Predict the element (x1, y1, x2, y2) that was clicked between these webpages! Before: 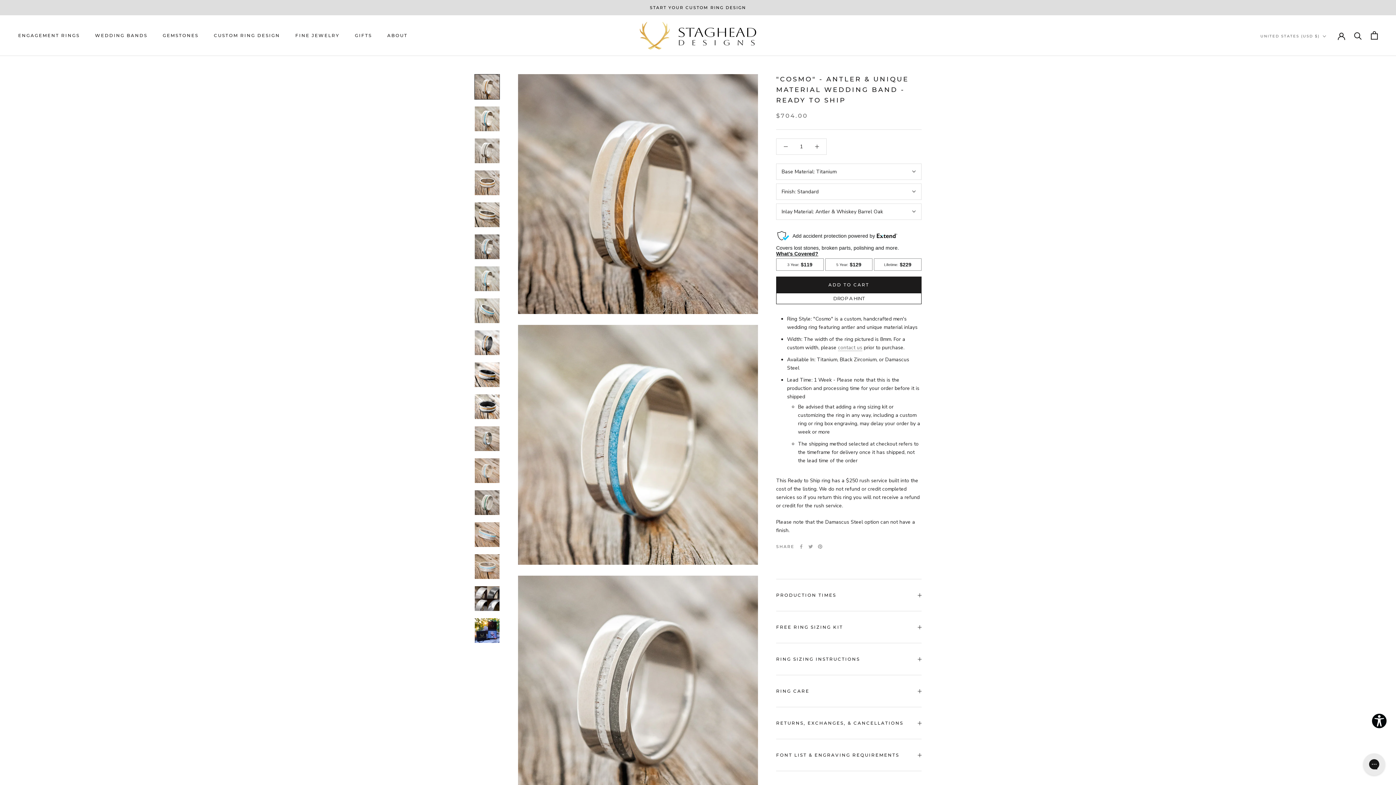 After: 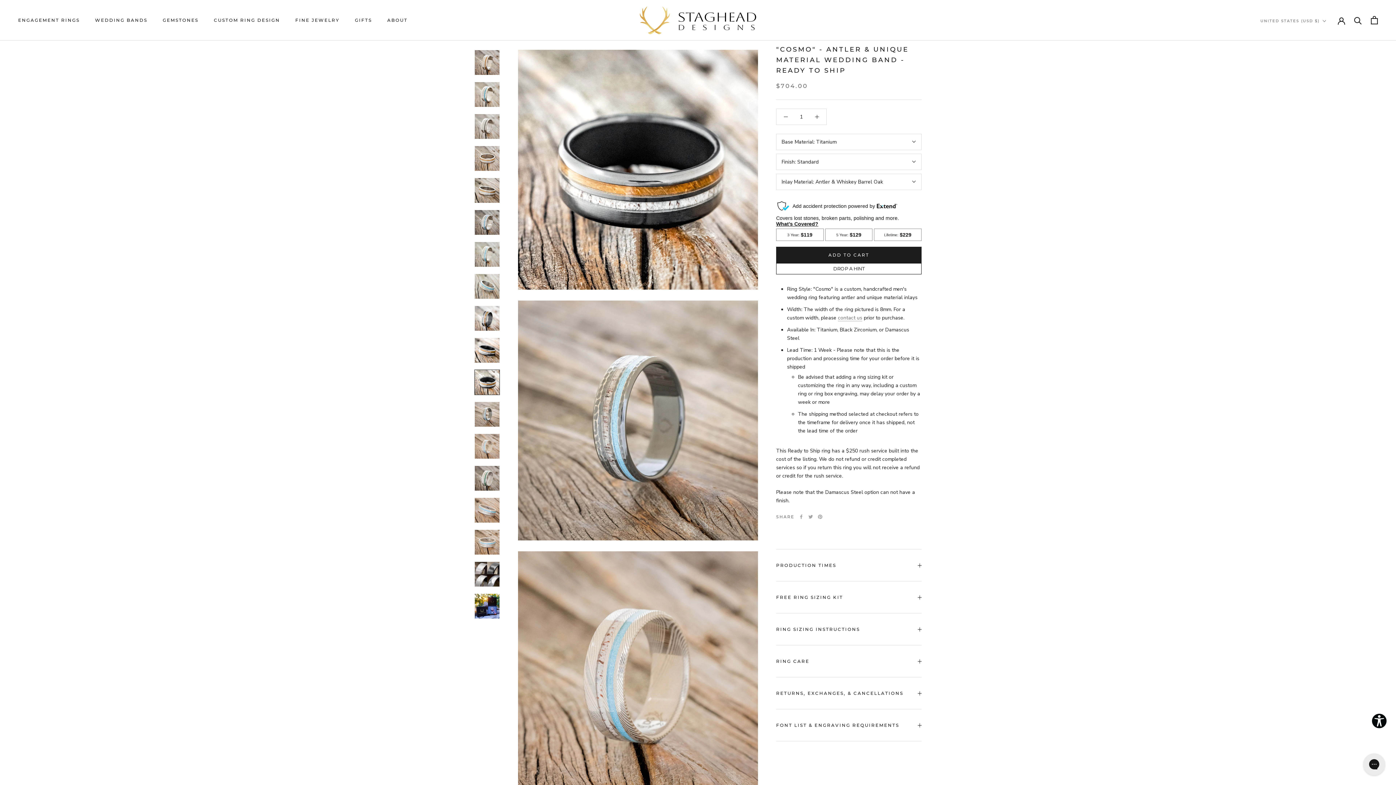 Action: bbox: (474, 394, 500, 419)